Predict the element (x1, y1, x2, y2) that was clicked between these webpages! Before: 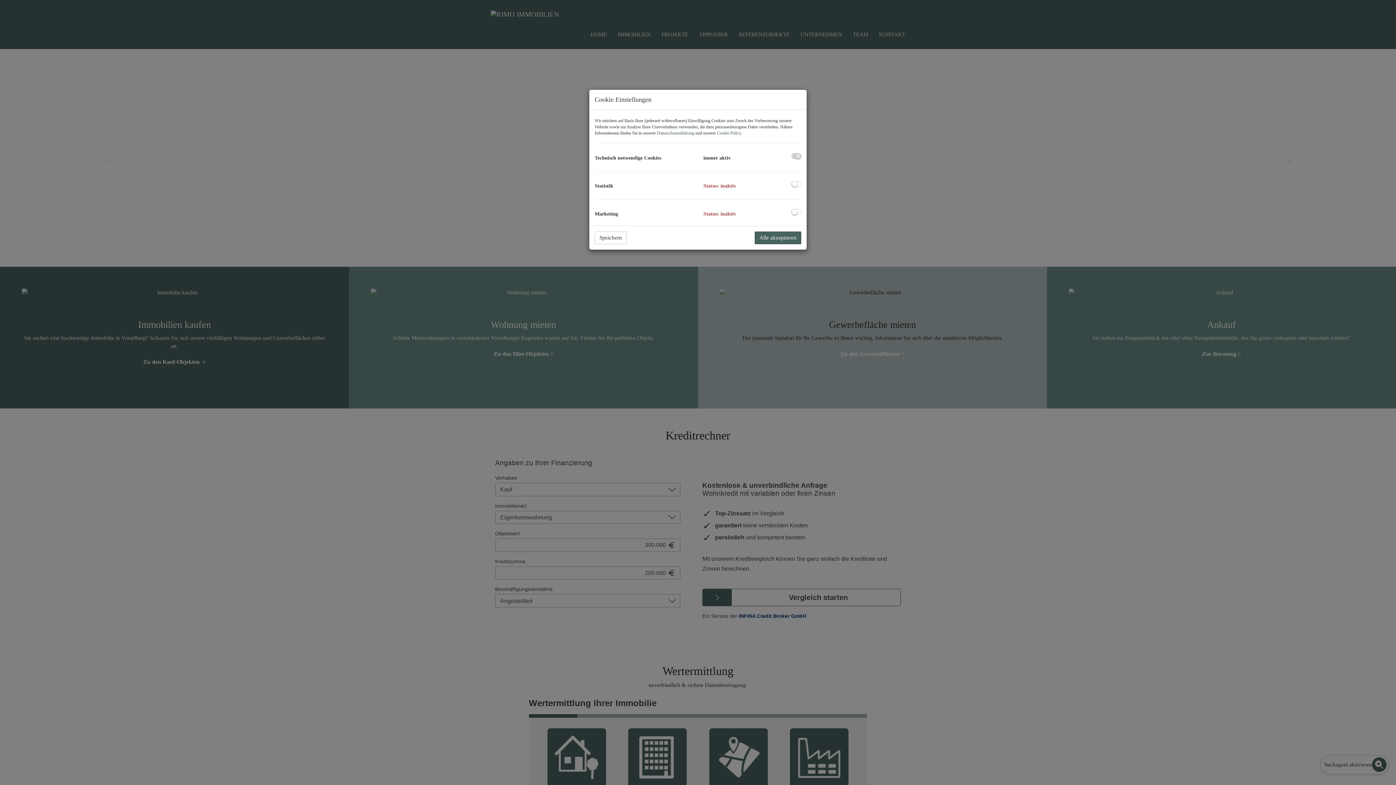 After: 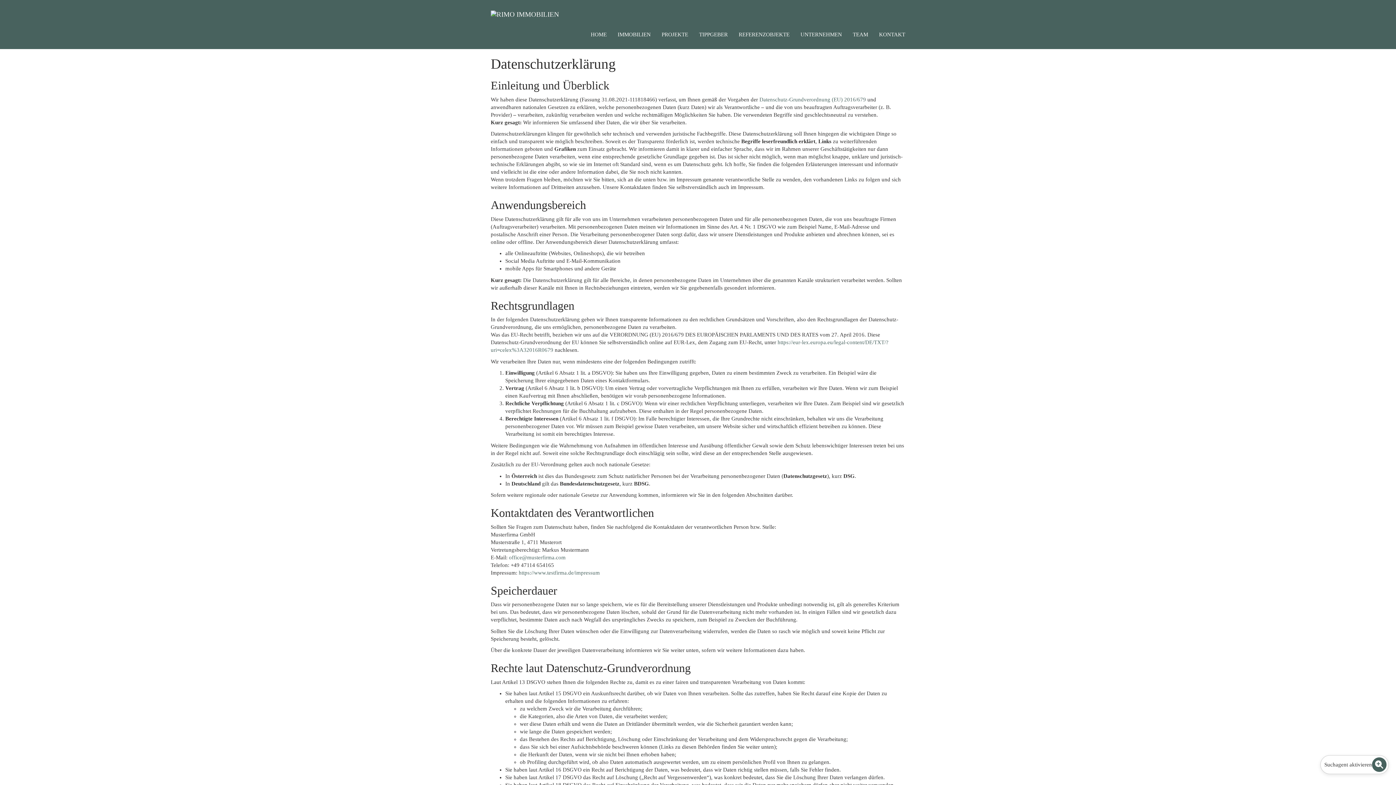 Action: label: Datenschutzerklärung bbox: (657, 130, 694, 135)